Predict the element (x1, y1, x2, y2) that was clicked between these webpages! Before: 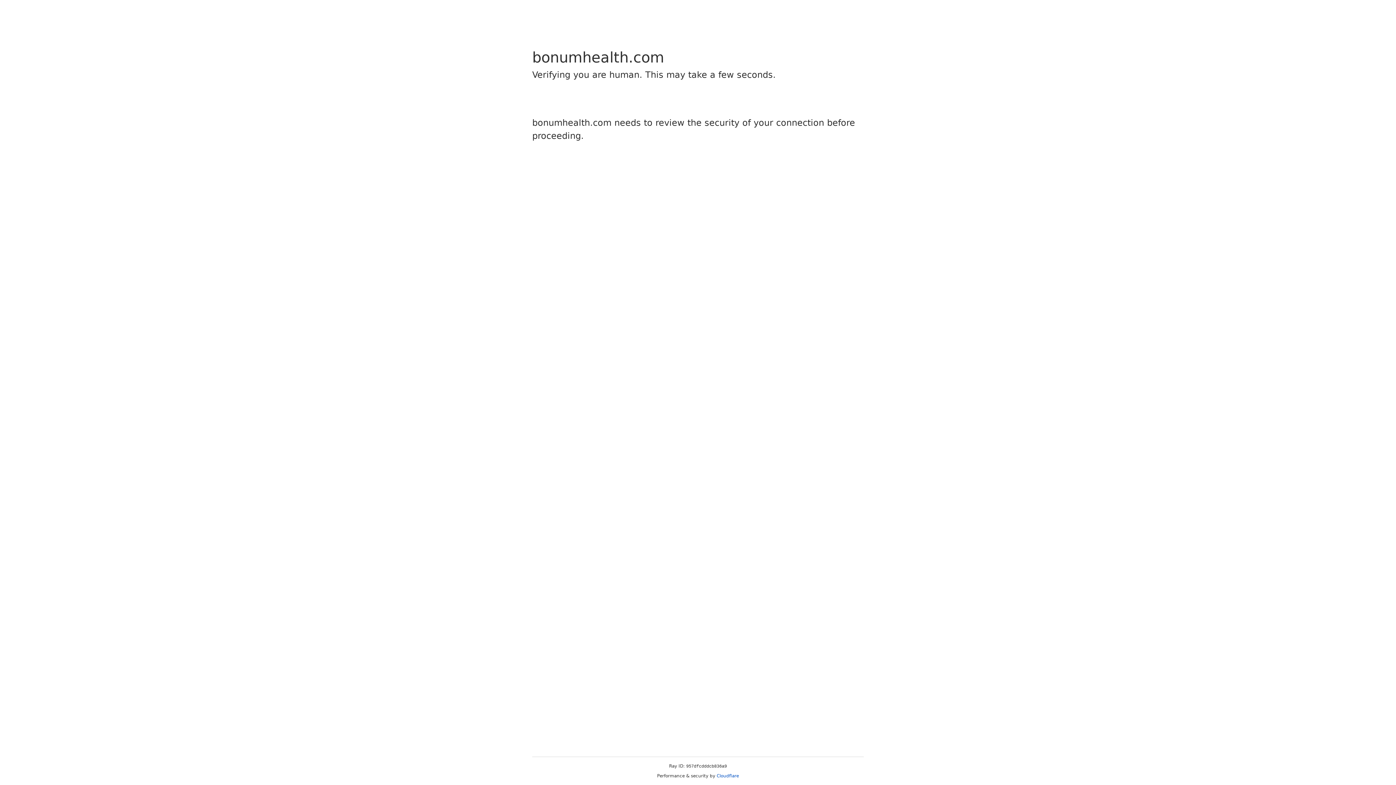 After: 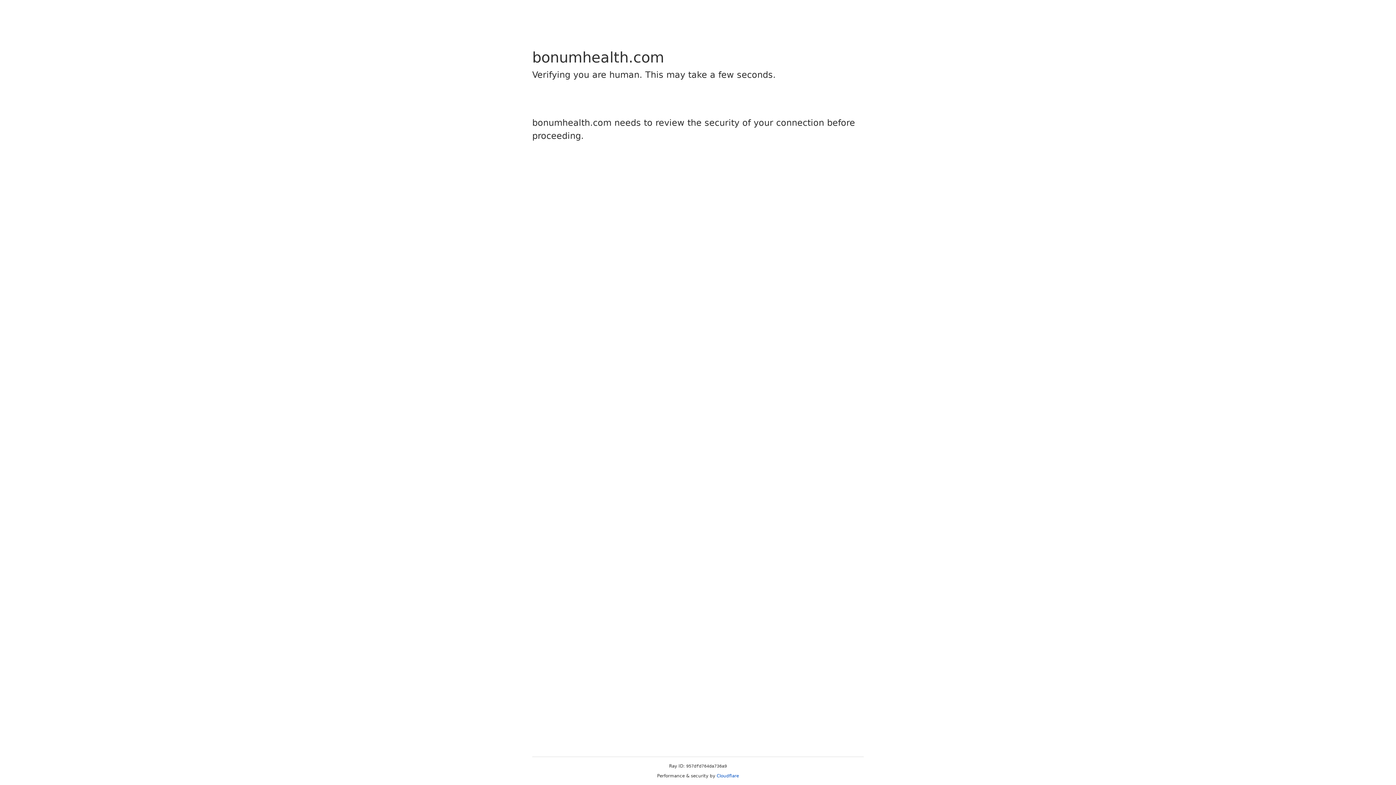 Action: bbox: (716, 773, 739, 778) label: Cloudflare